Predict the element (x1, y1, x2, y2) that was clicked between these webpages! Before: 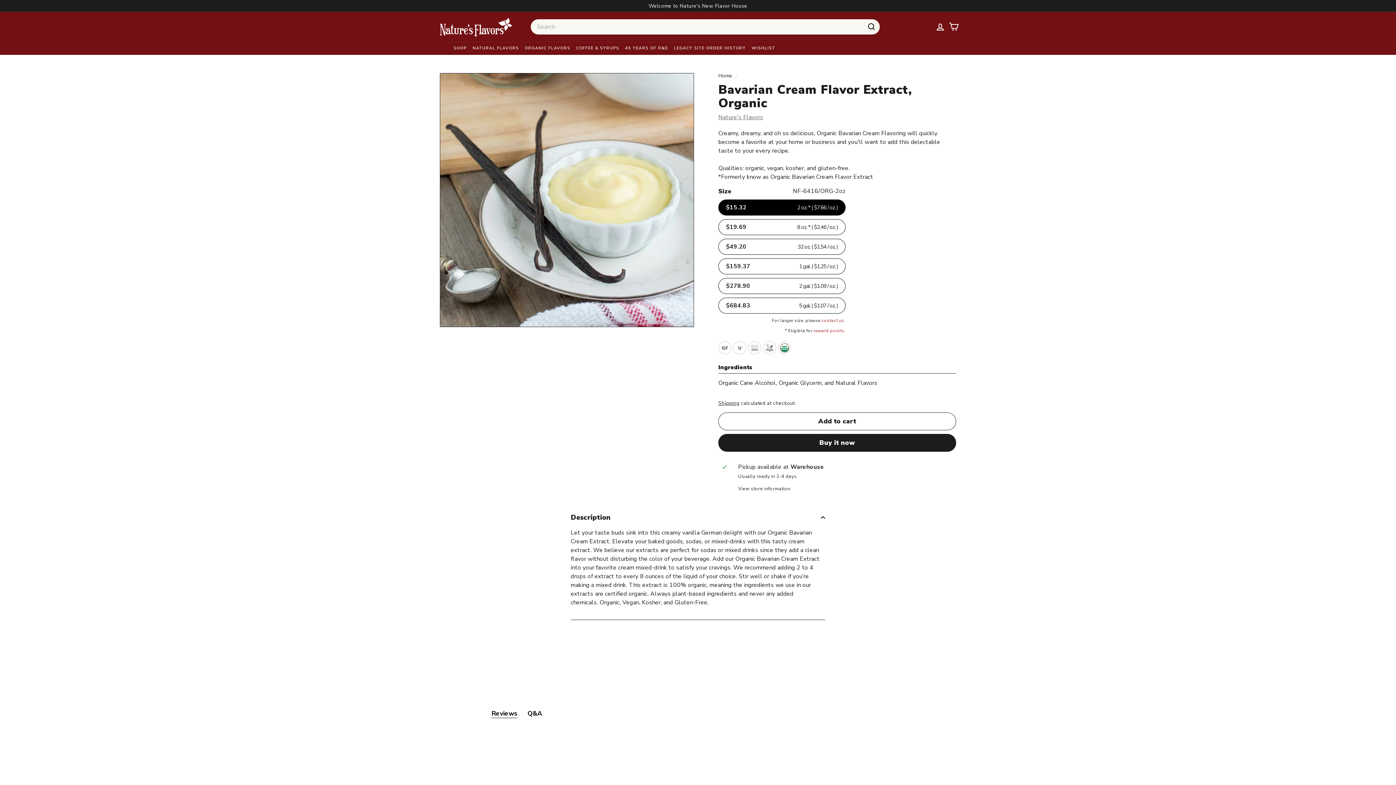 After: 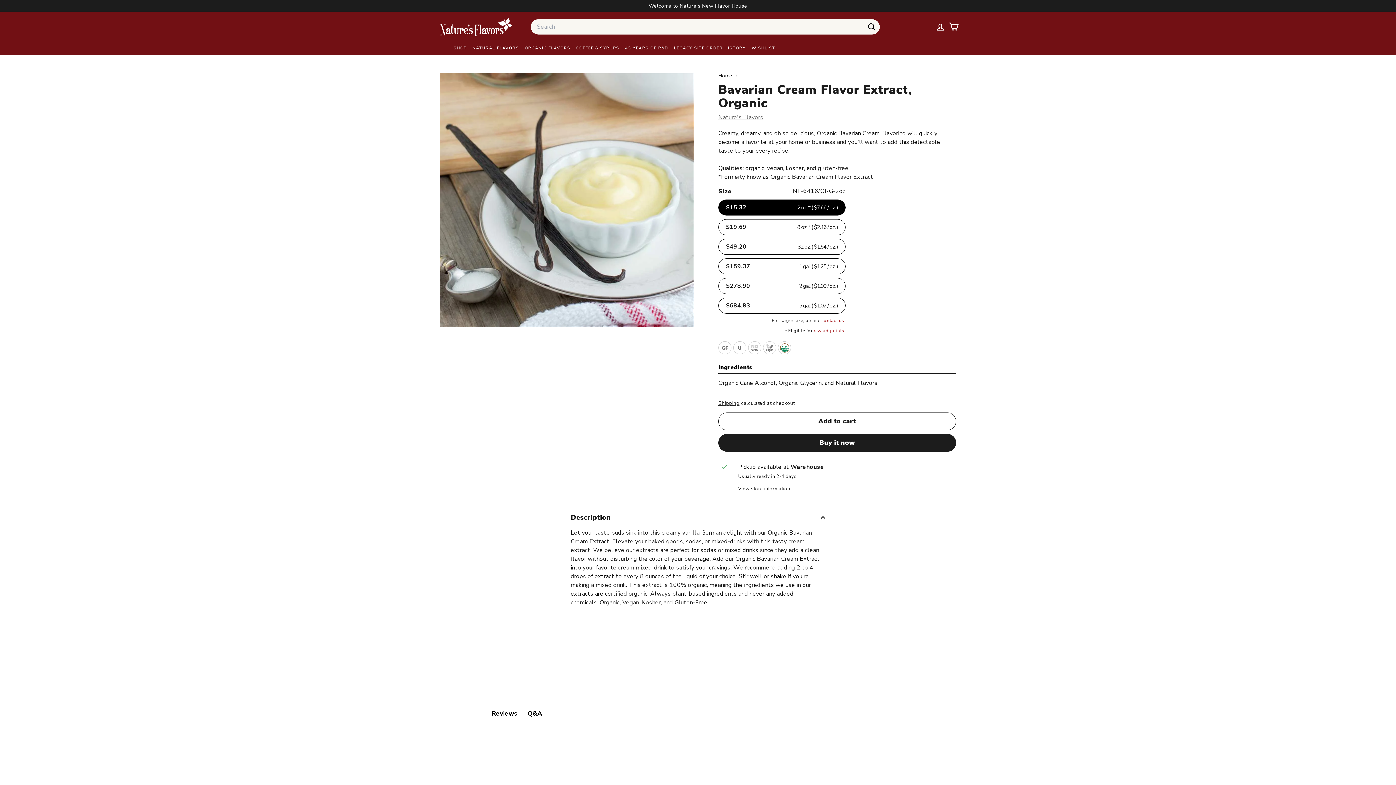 Action: bbox: (813, 327, 844, 333) label: reward points